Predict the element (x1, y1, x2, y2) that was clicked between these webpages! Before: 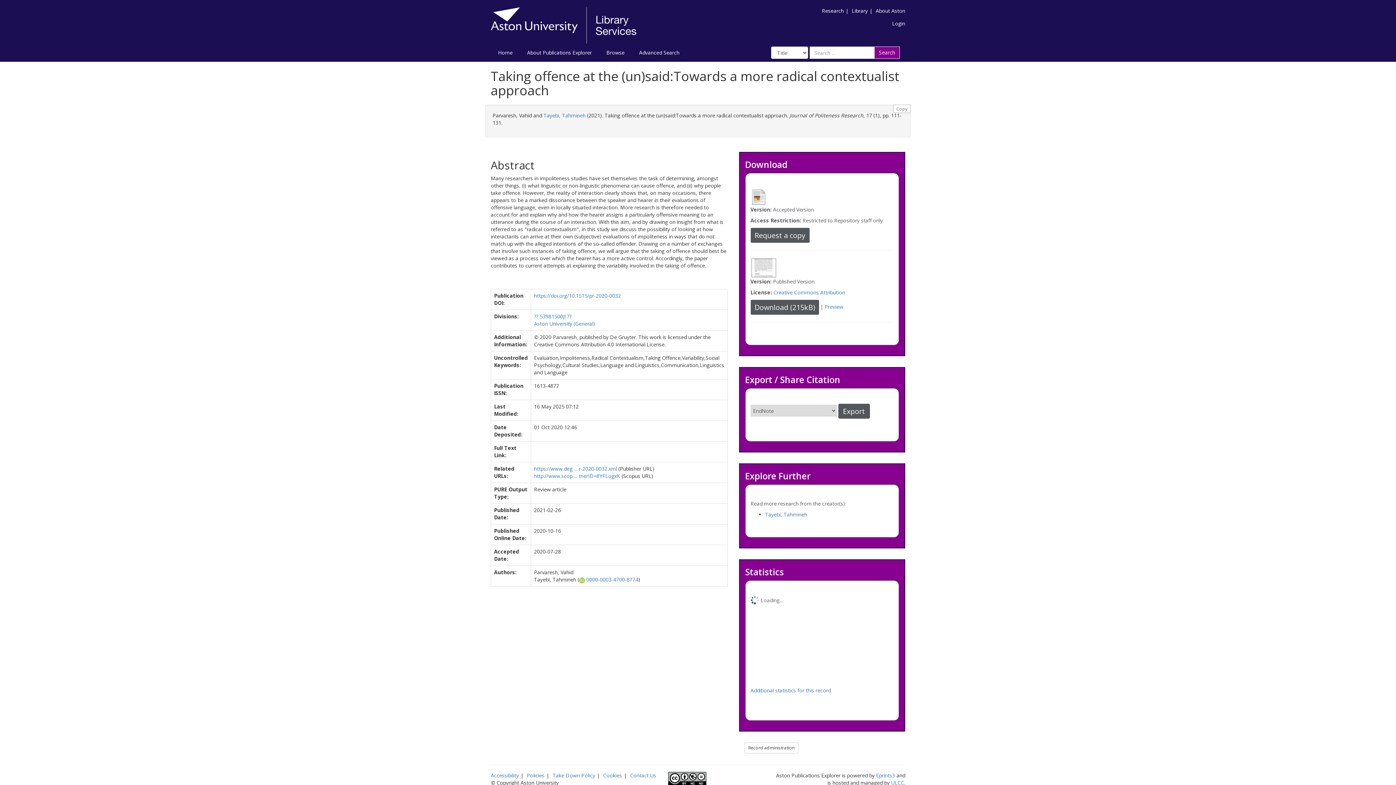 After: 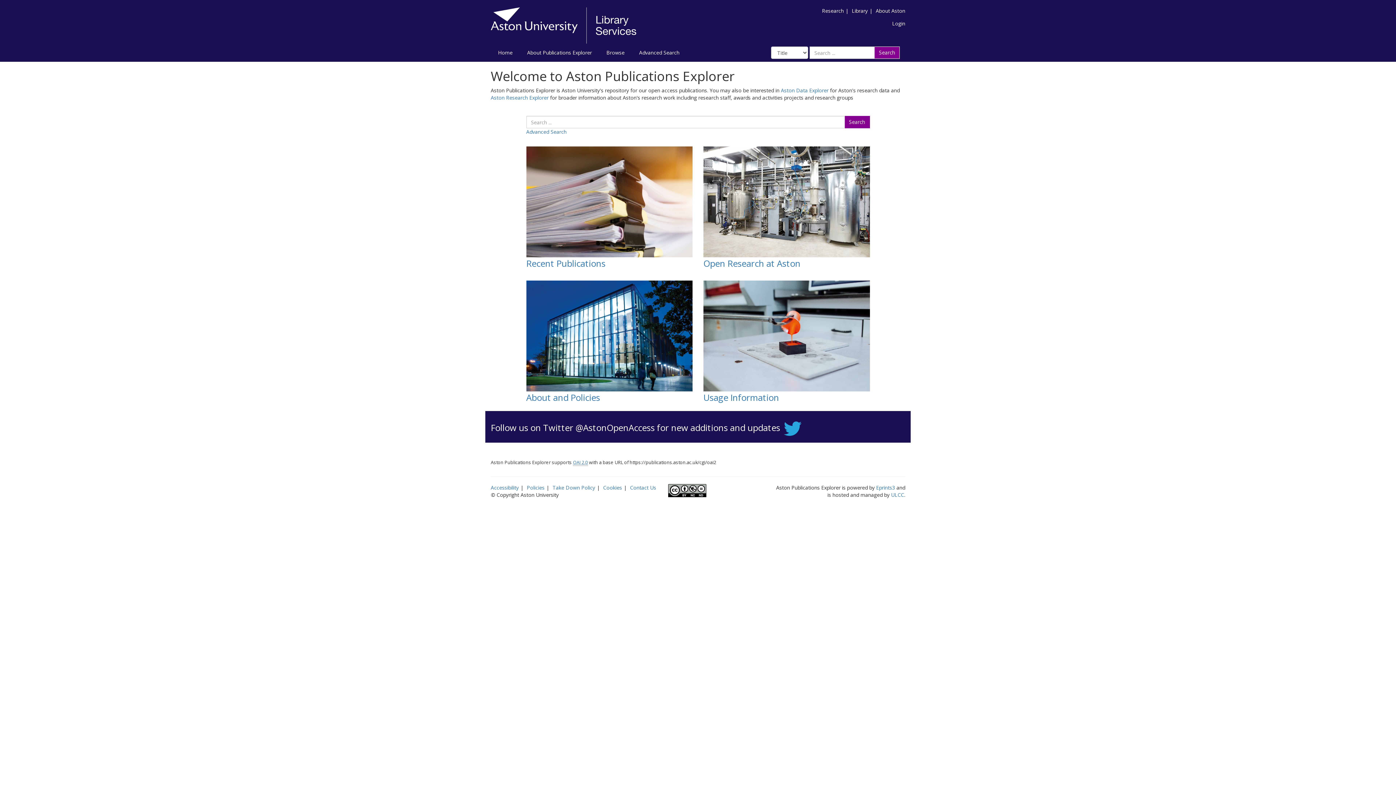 Action: label: Home bbox: (490, 43, 520, 61)